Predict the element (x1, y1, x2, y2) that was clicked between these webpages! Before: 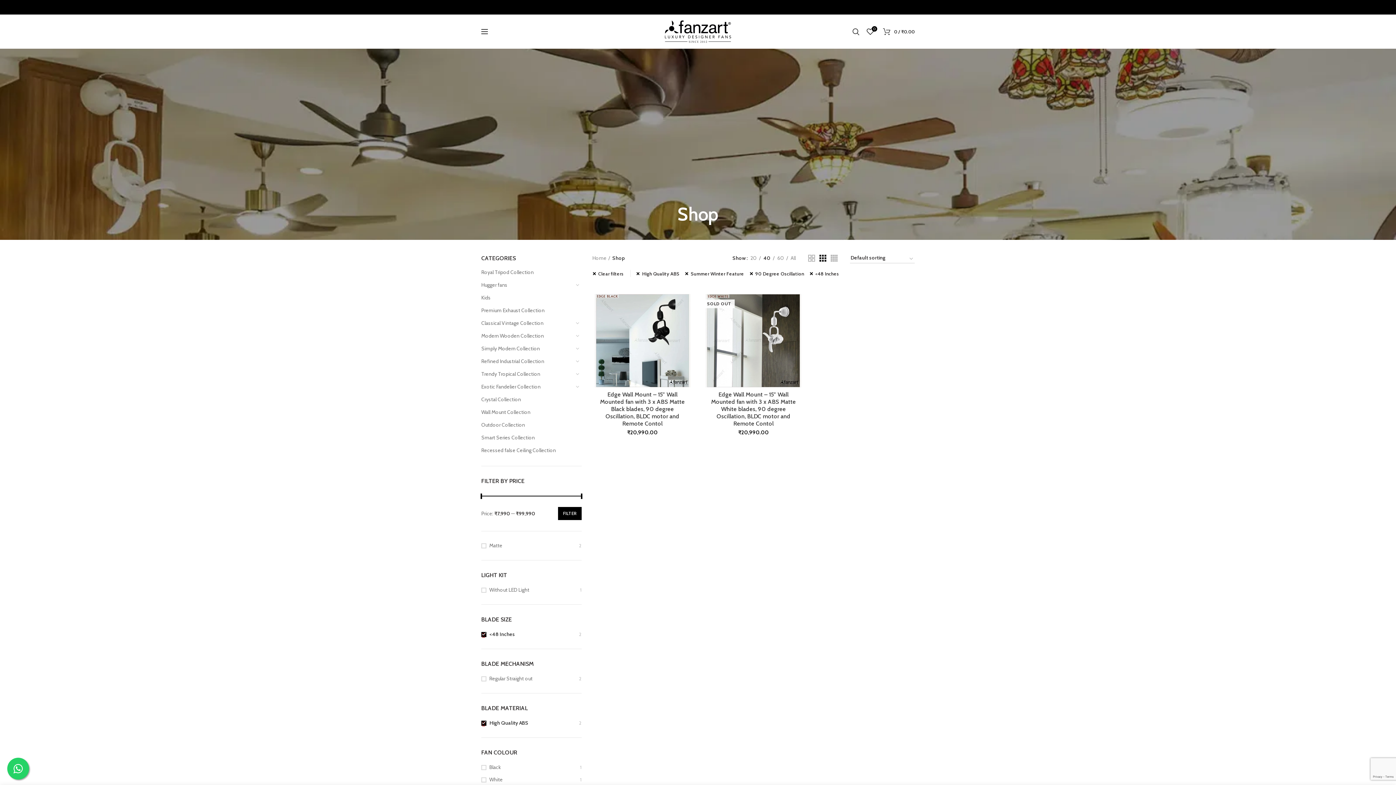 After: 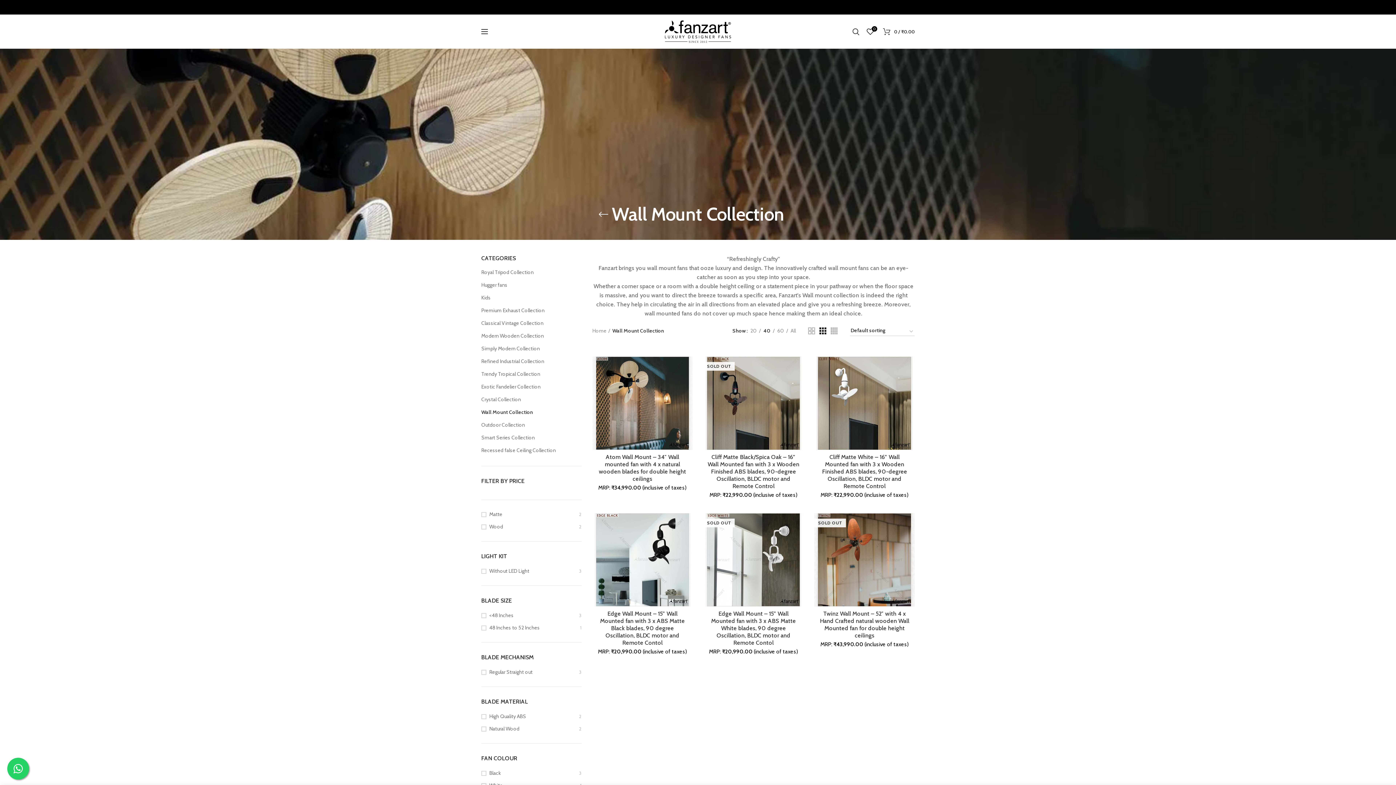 Action: bbox: (481, 406, 572, 418) label: Wall Mount Collection